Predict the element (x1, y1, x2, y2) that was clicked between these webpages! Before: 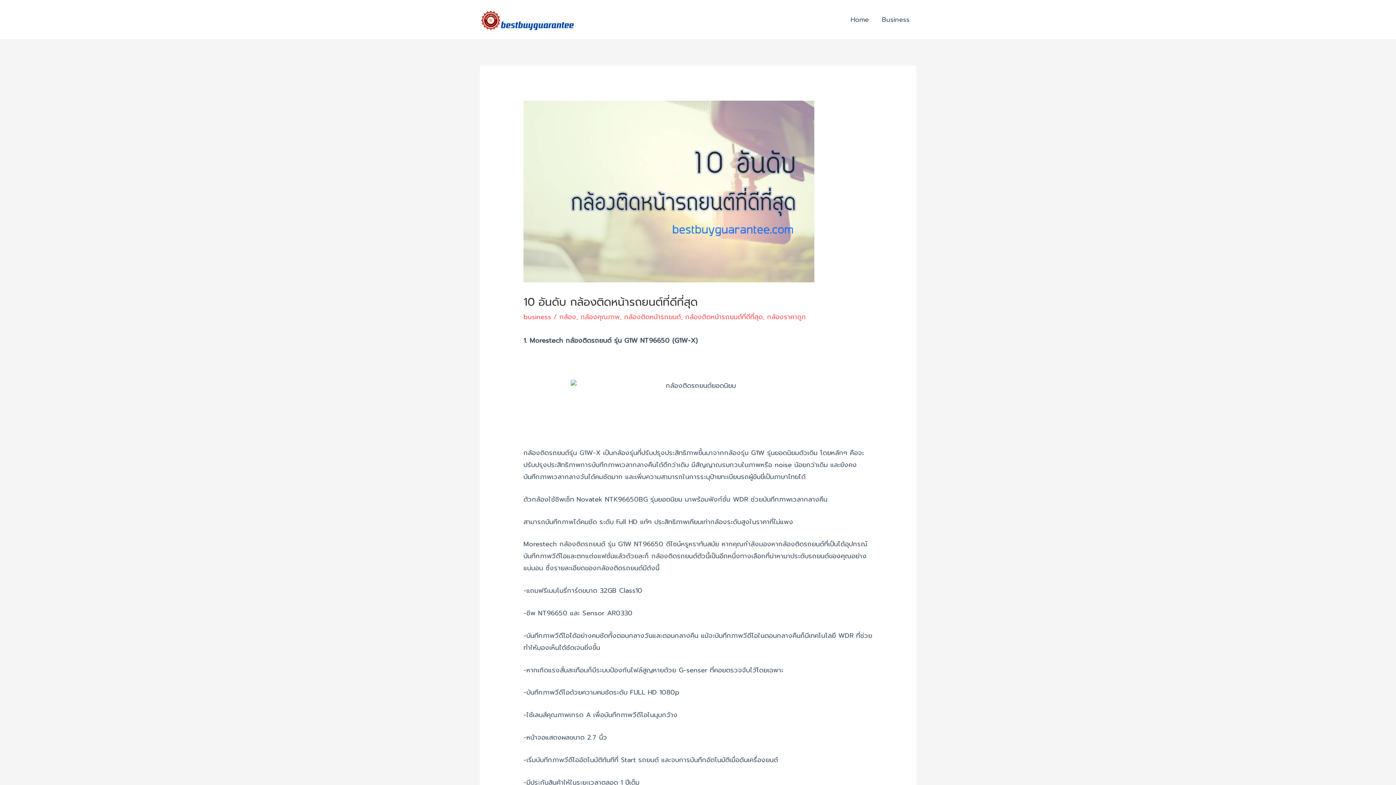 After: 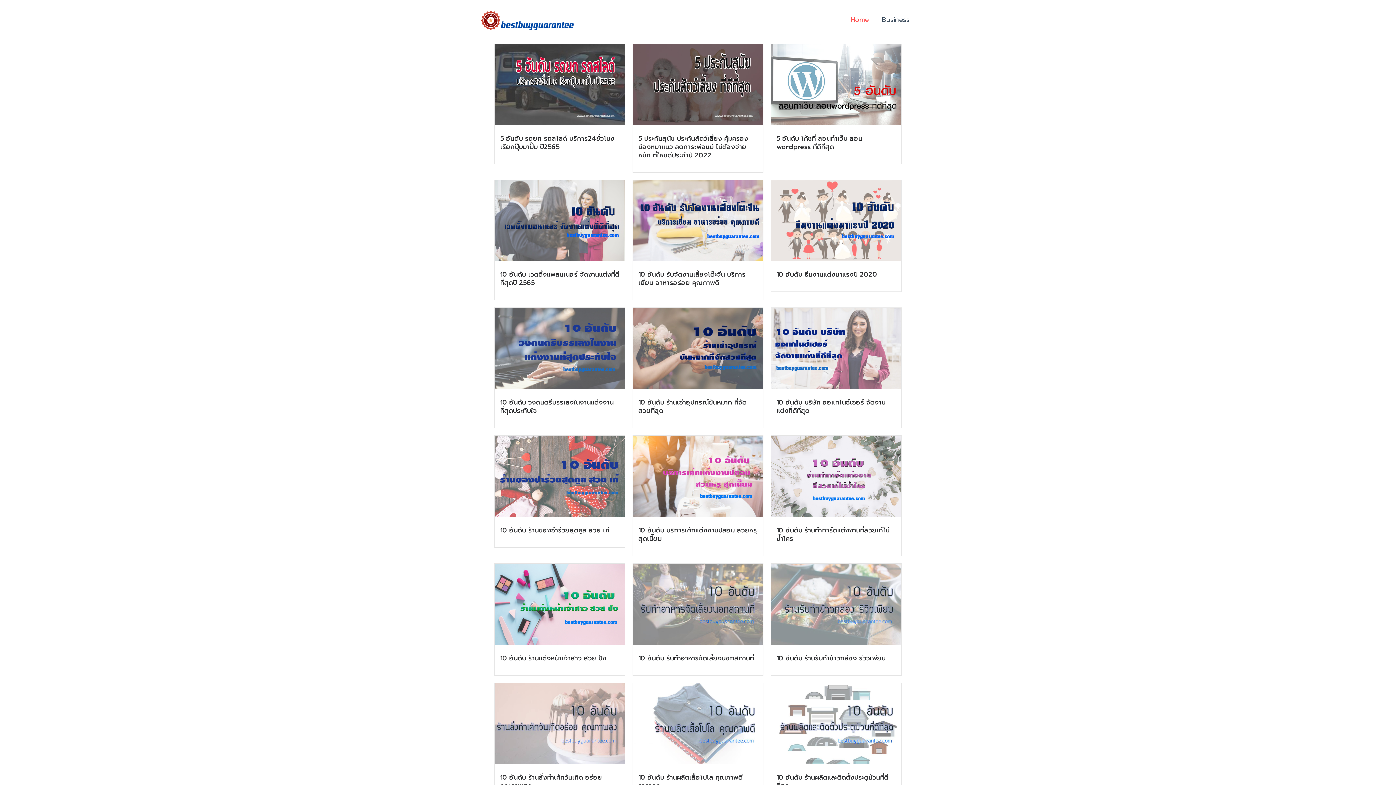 Action: bbox: (844, 6, 875, 32) label: Home